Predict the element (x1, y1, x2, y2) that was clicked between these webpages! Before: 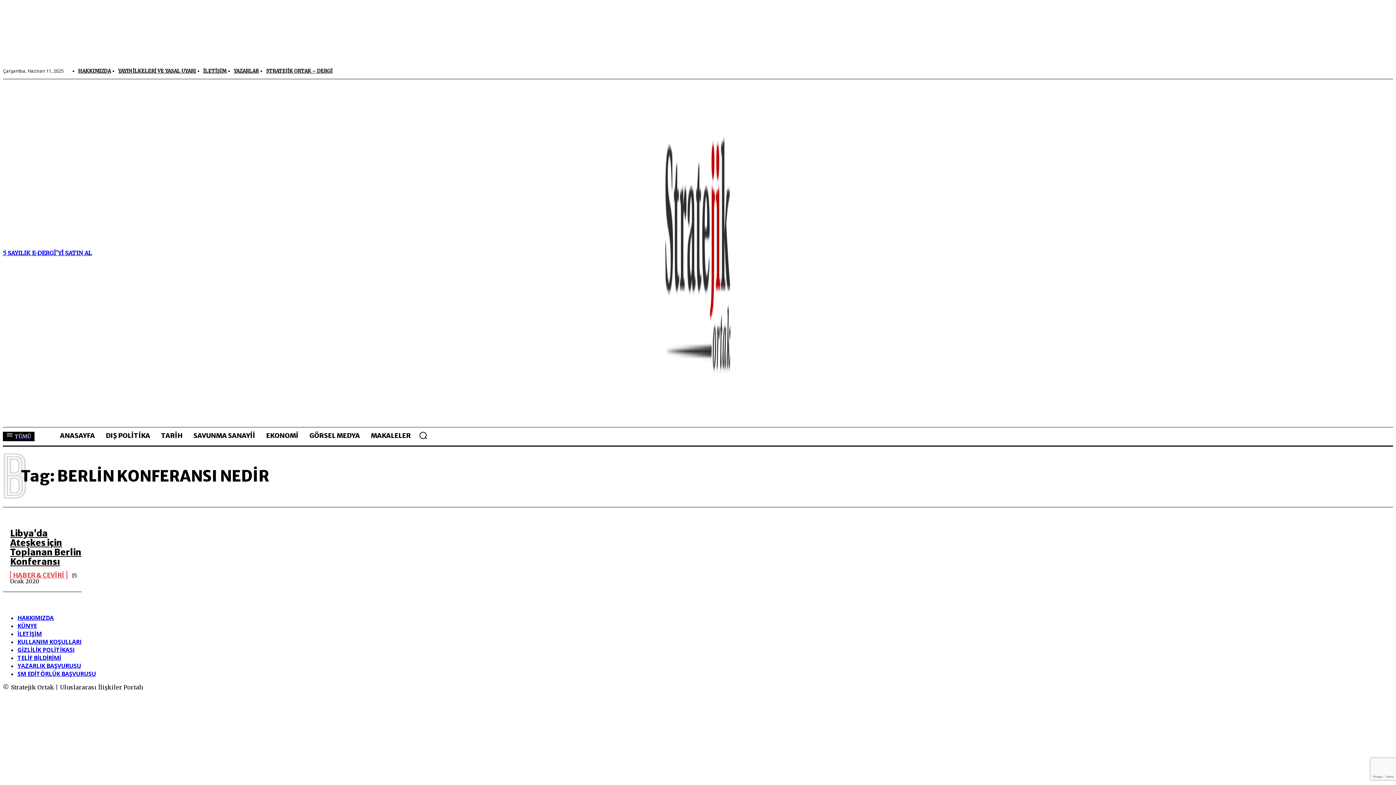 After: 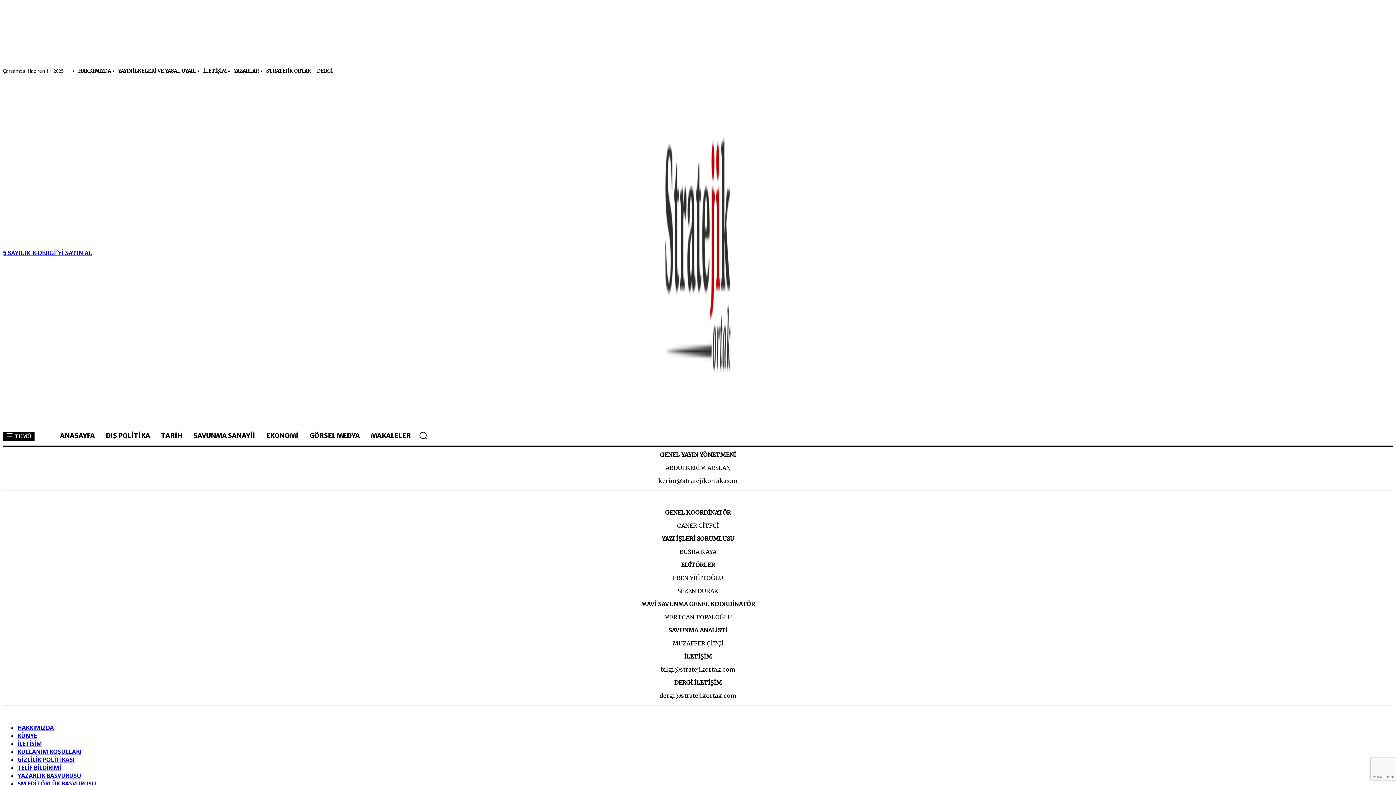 Action: label: KÜNYE bbox: (17, 622, 36, 630)